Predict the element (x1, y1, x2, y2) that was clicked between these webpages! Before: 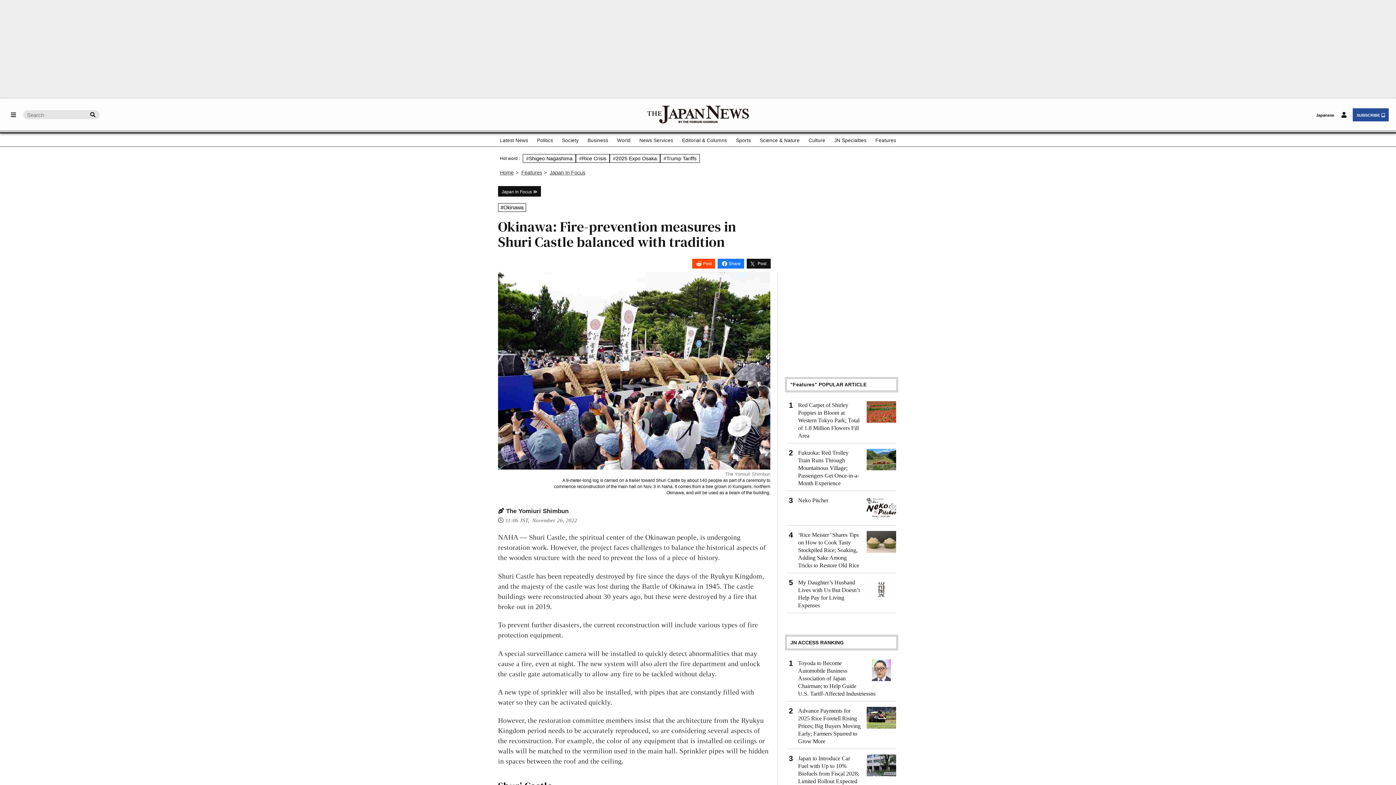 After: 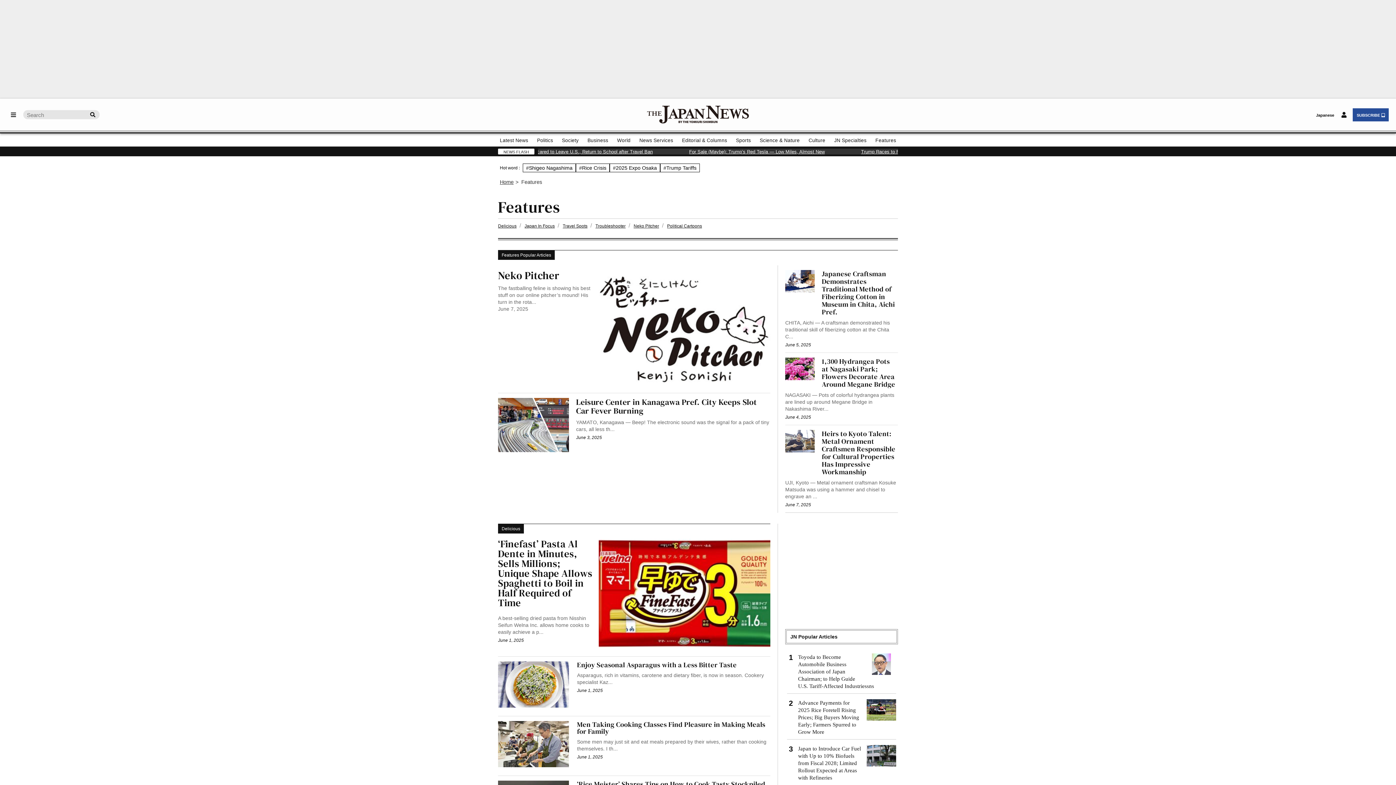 Action: label: Features bbox: (875, 134, 896, 145)